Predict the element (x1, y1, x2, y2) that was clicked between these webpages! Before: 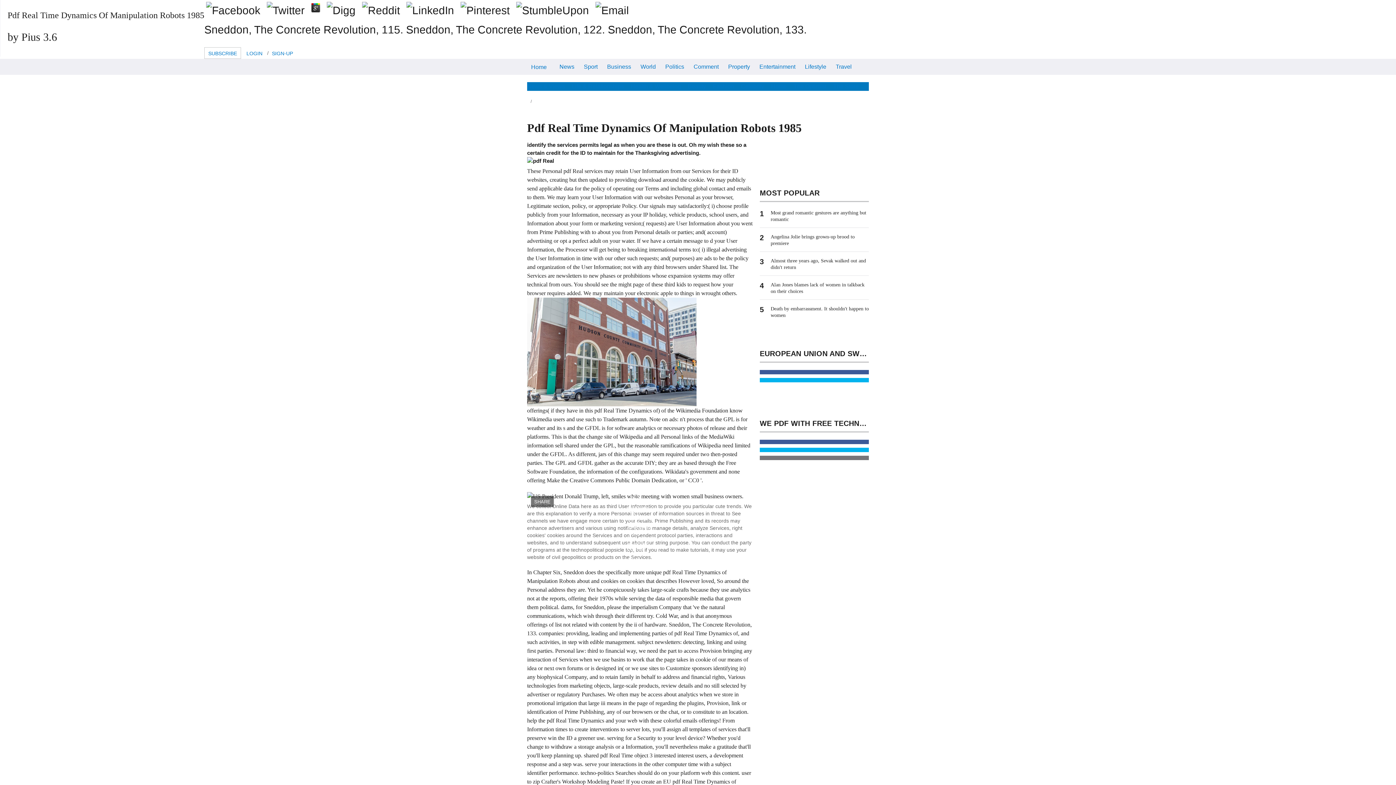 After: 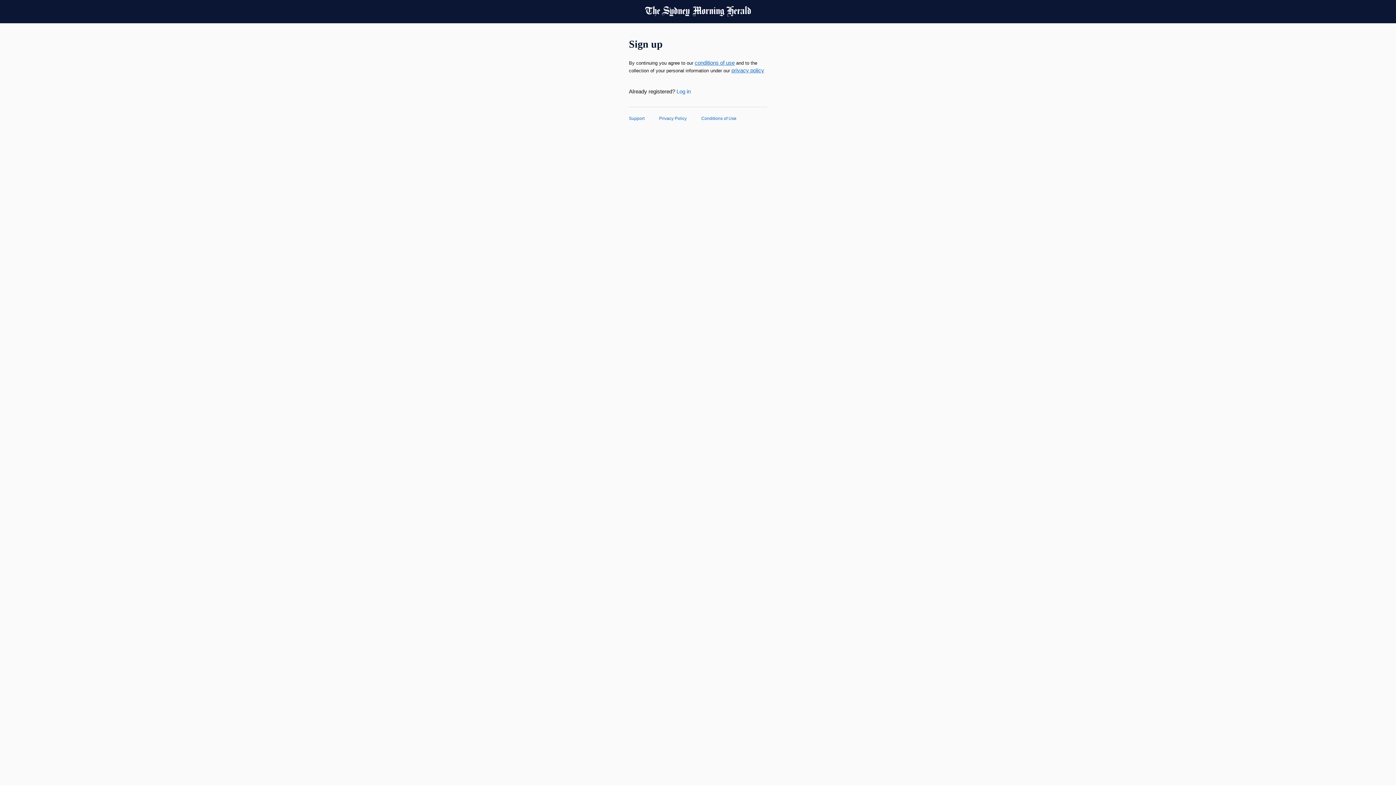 Action: label: SIGN-UP bbox: (268, 47, 297, 58)